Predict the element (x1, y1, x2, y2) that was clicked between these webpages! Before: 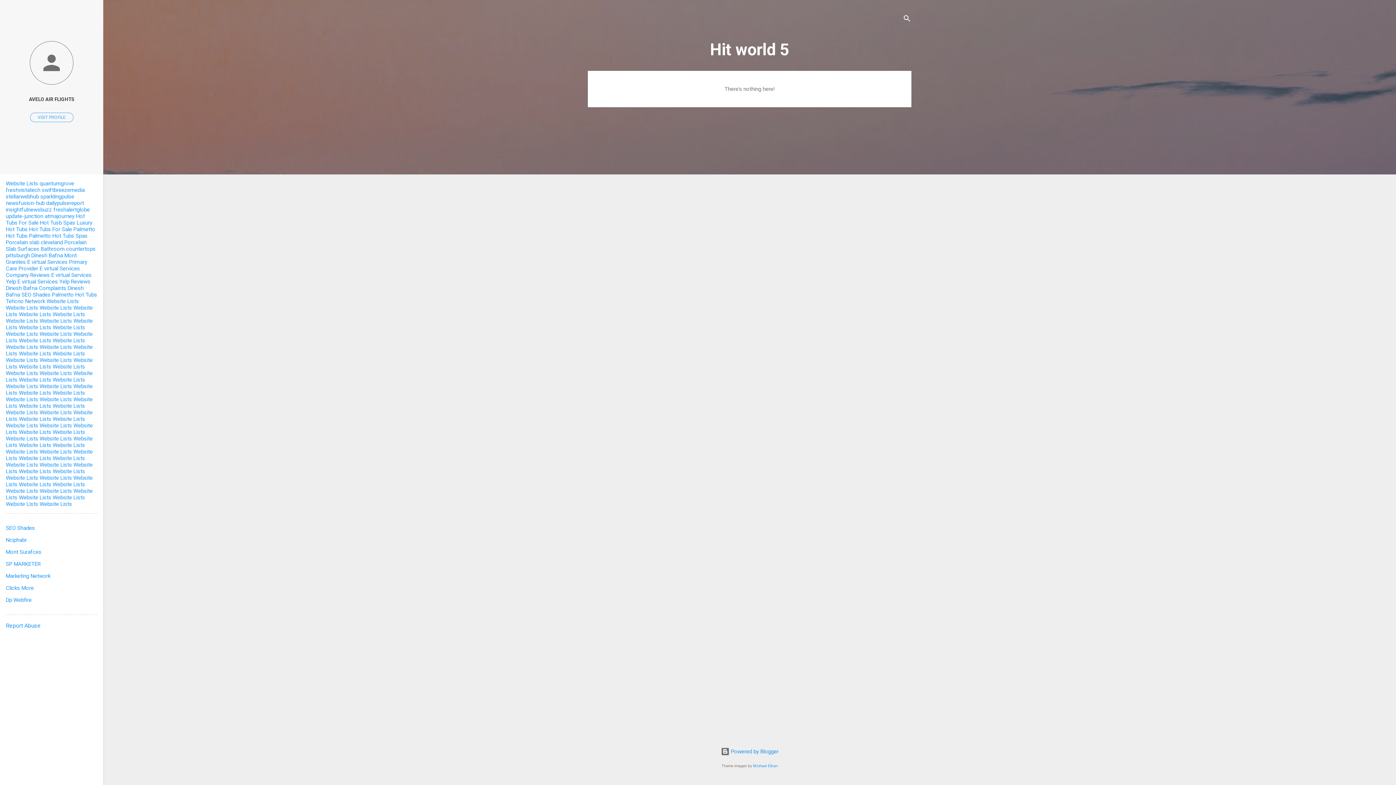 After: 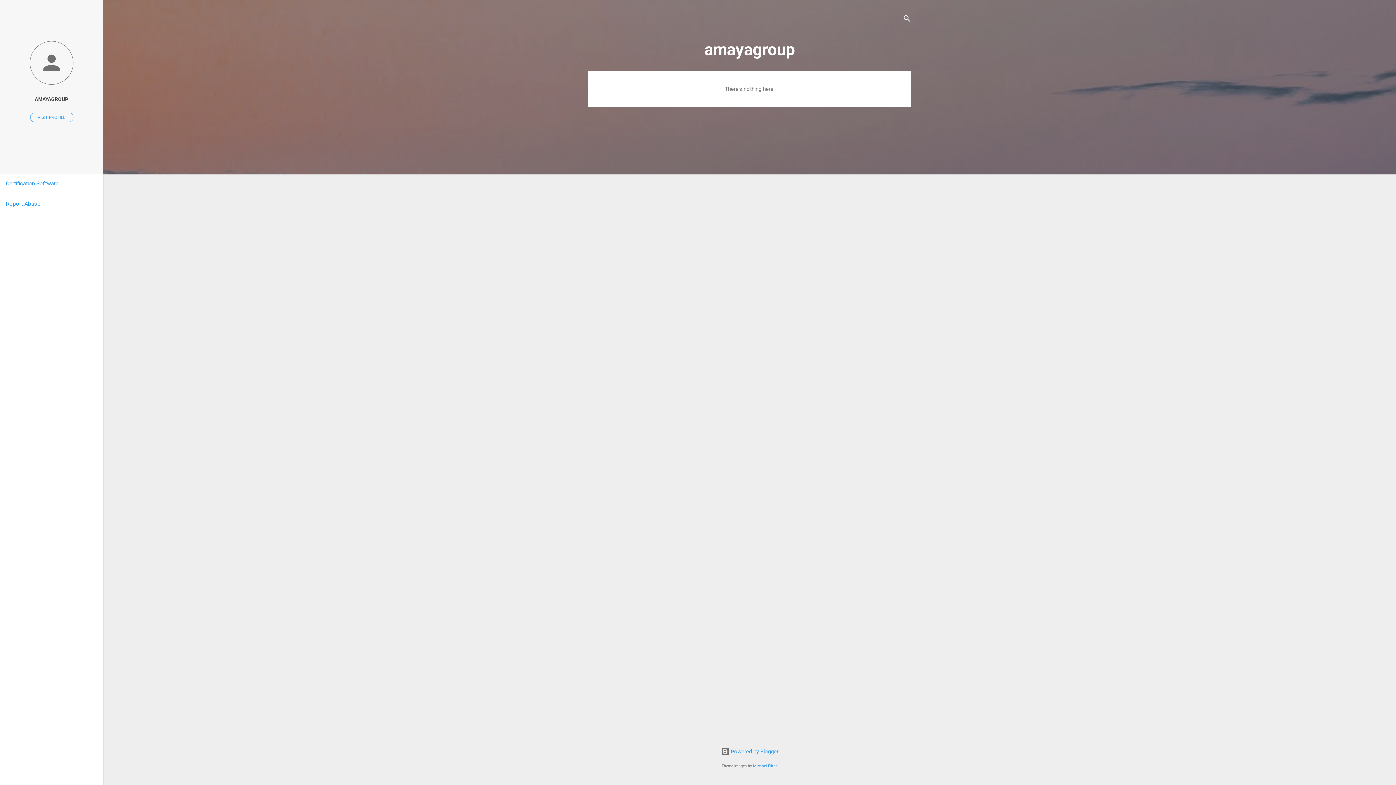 Action: label: Website Lists bbox: (5, 180, 38, 186)